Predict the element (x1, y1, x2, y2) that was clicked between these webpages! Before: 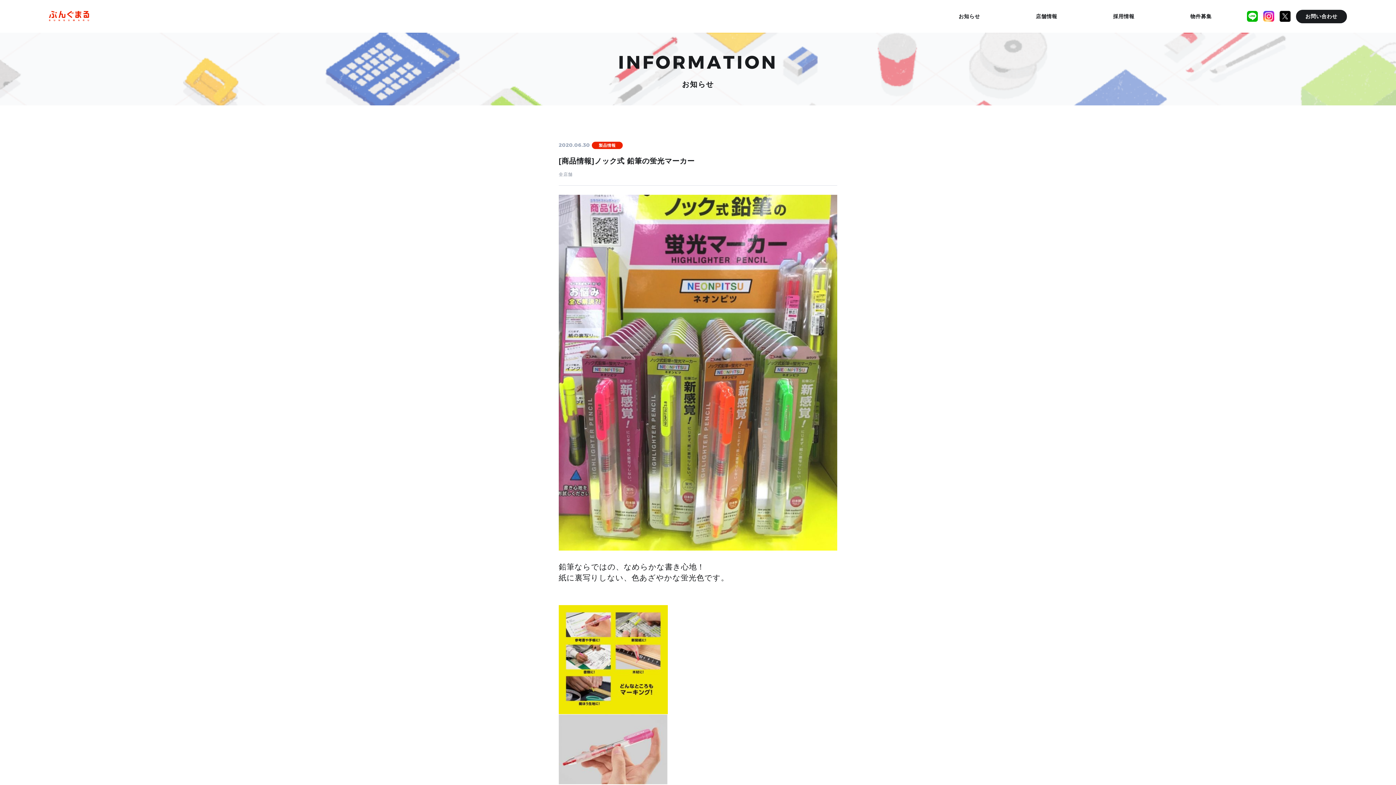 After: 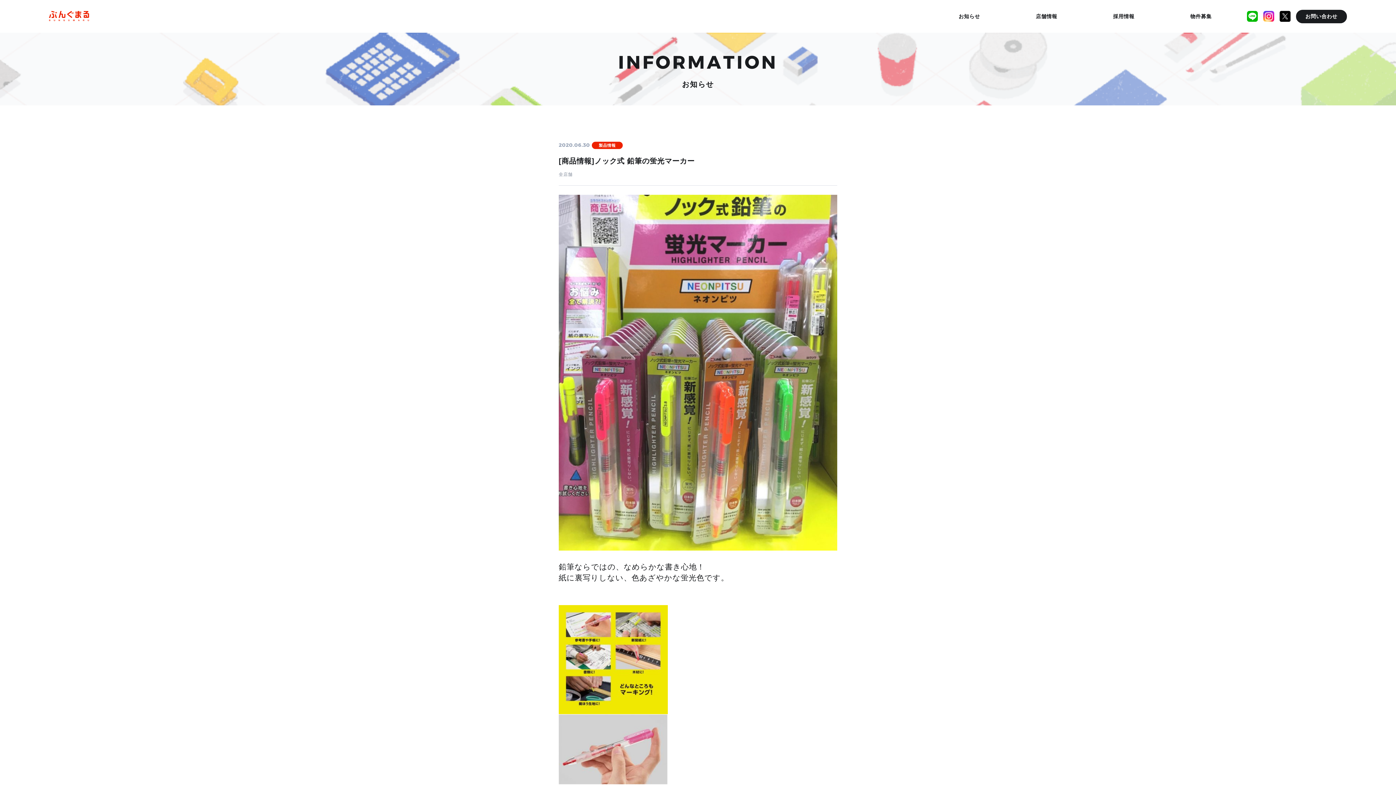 Action: bbox: (1247, 12, 1258, 18)